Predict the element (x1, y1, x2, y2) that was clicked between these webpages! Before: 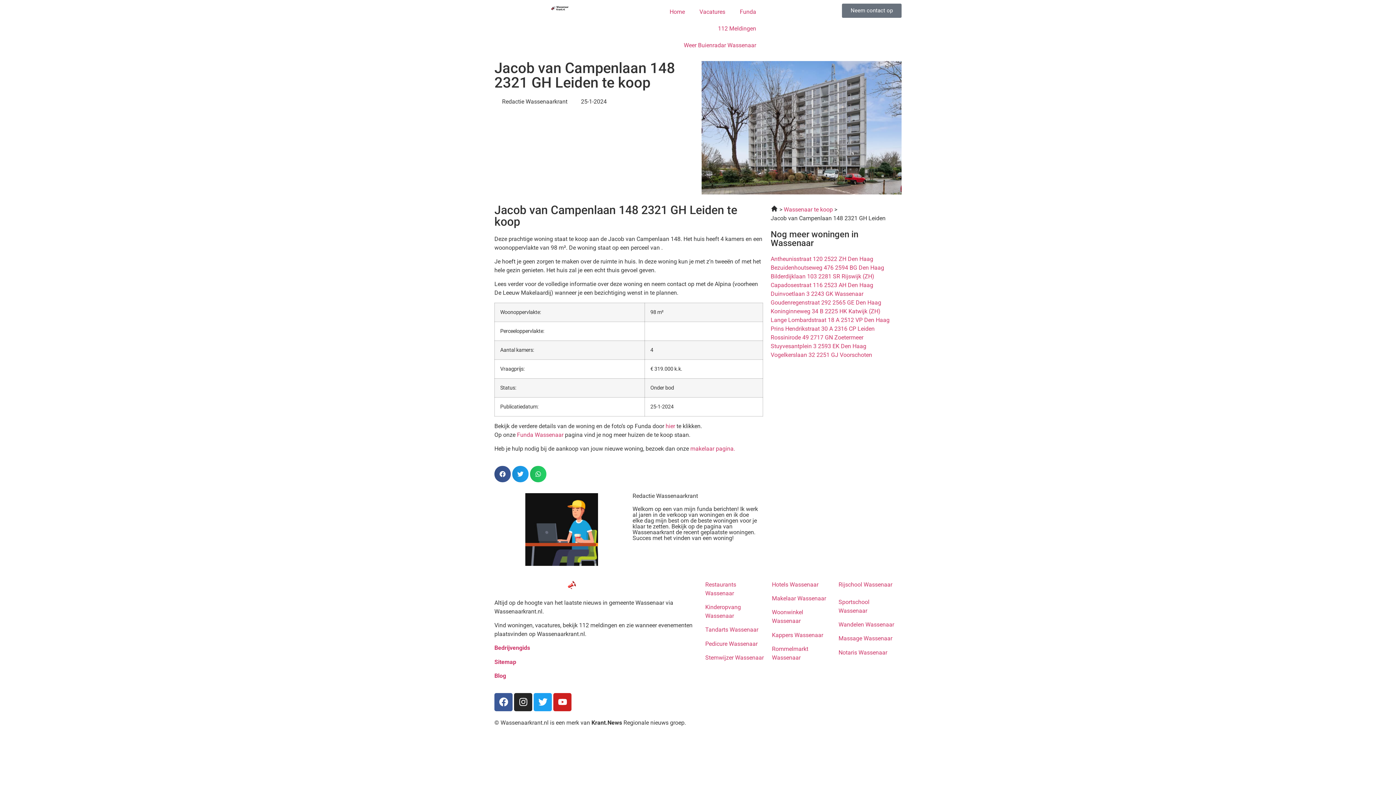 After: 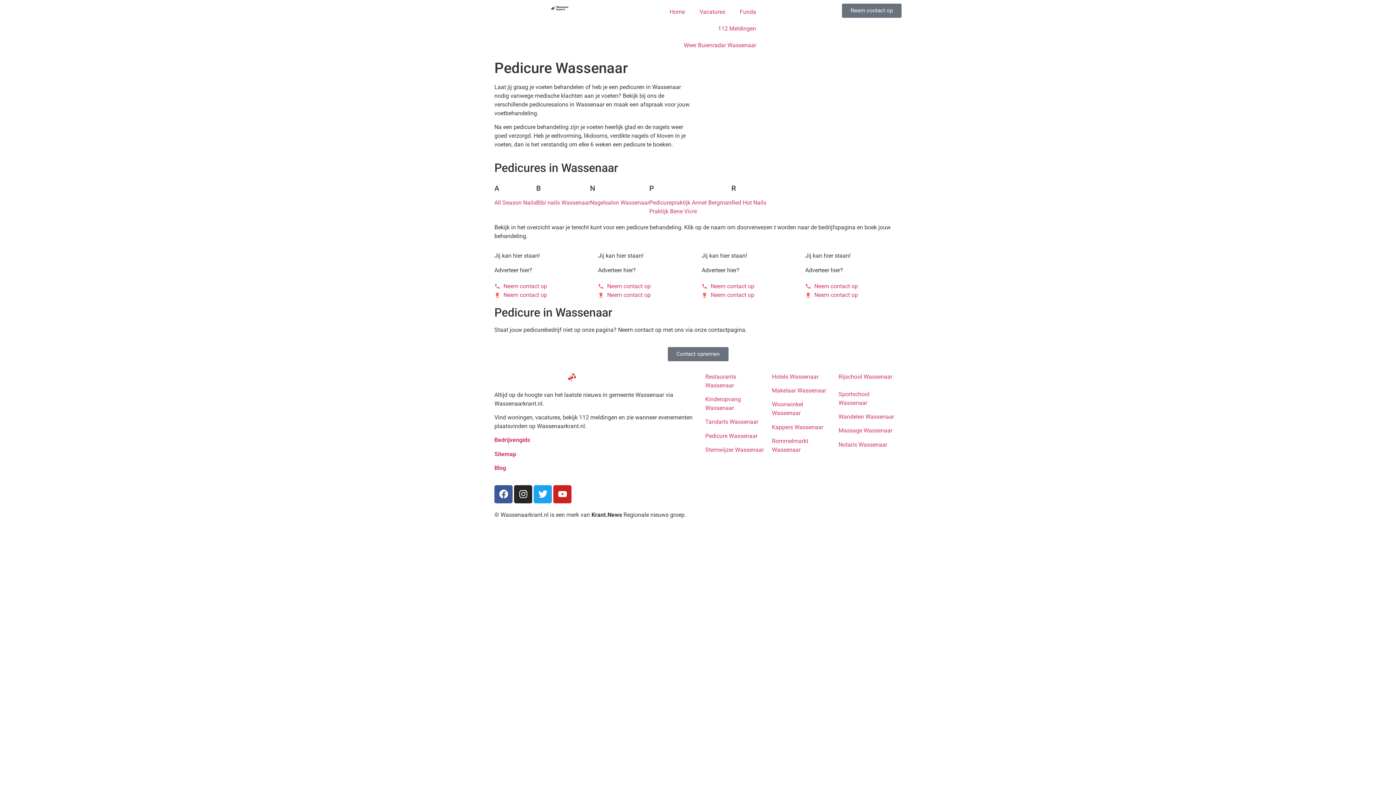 Action: bbox: (705, 640, 757, 647) label: Pedicure Wassenaar